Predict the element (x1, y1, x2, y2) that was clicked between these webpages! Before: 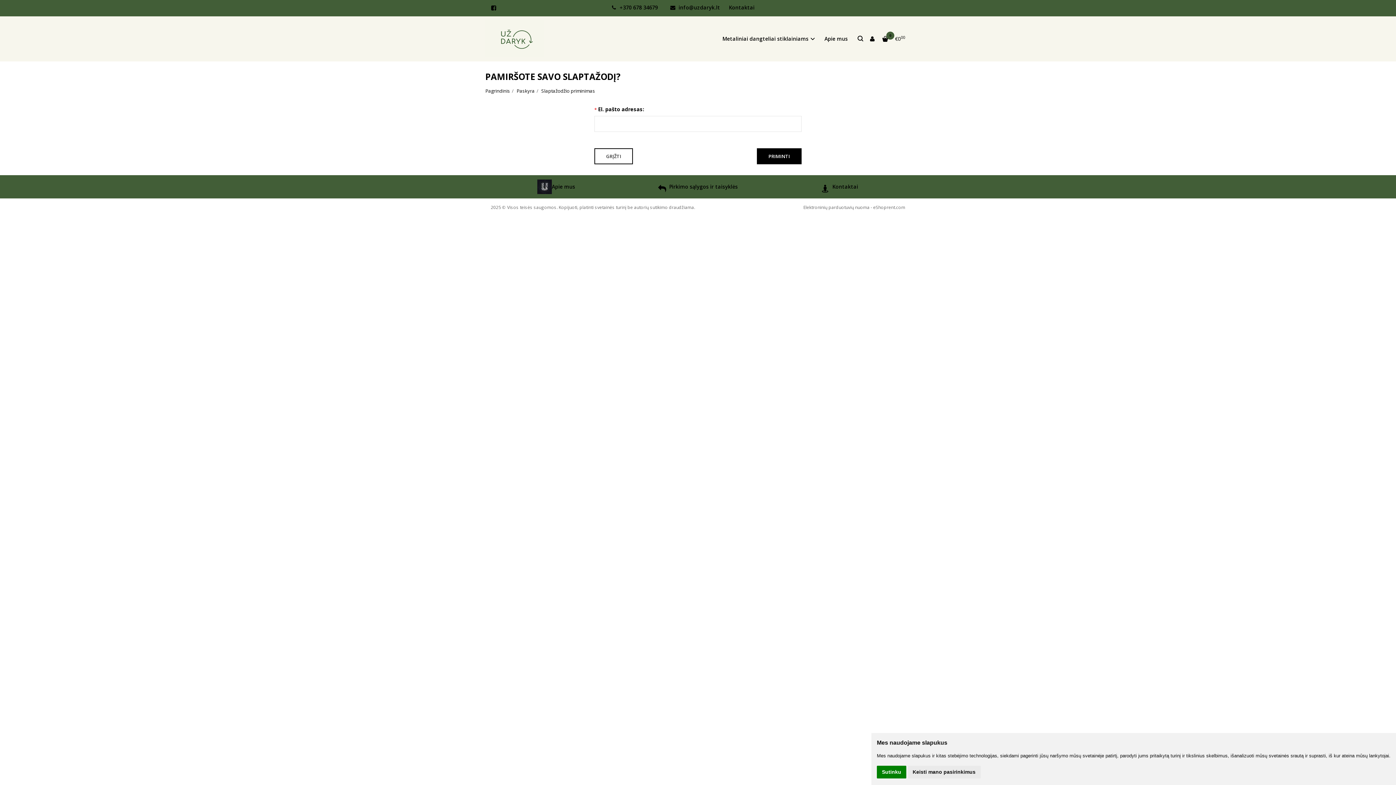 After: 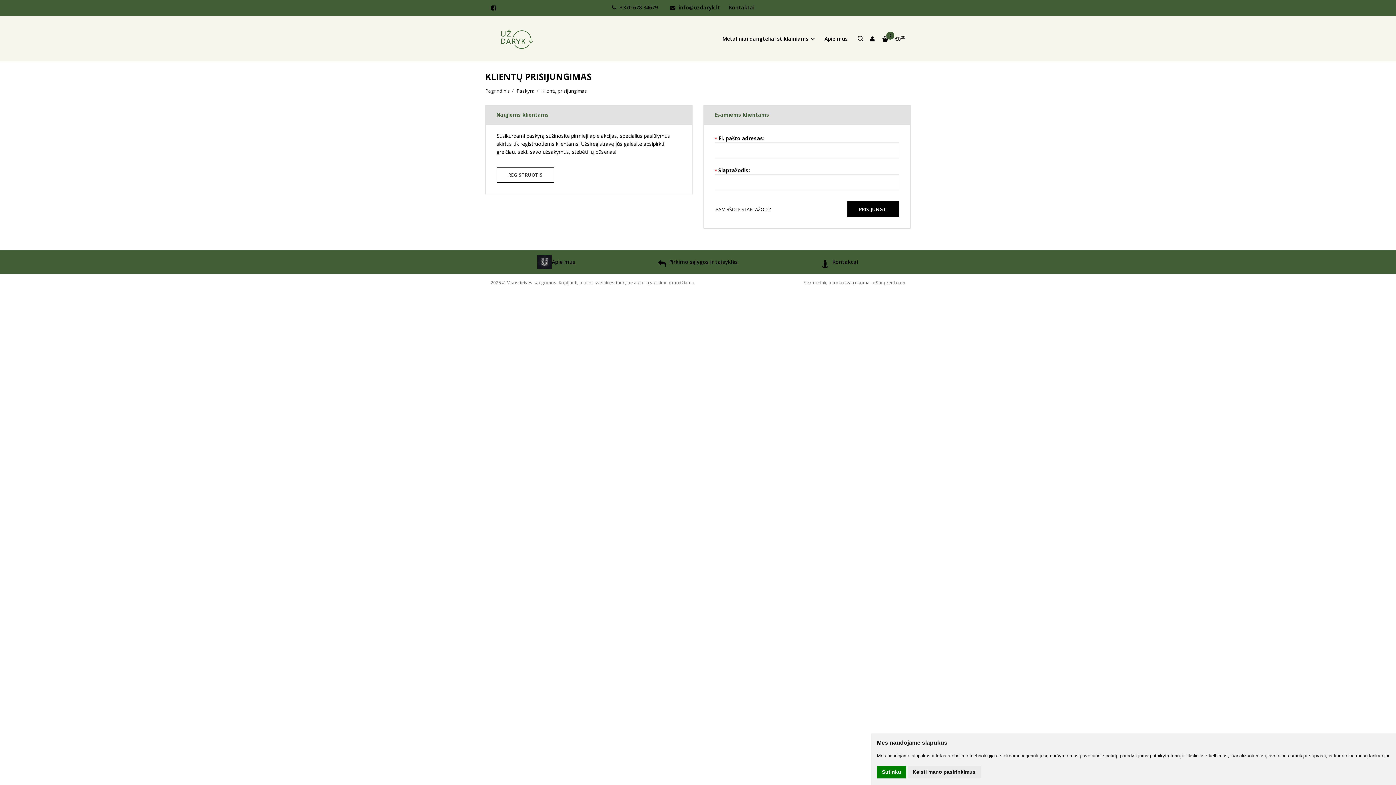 Action: bbox: (516, 87, 541, 94) label: Paskyra